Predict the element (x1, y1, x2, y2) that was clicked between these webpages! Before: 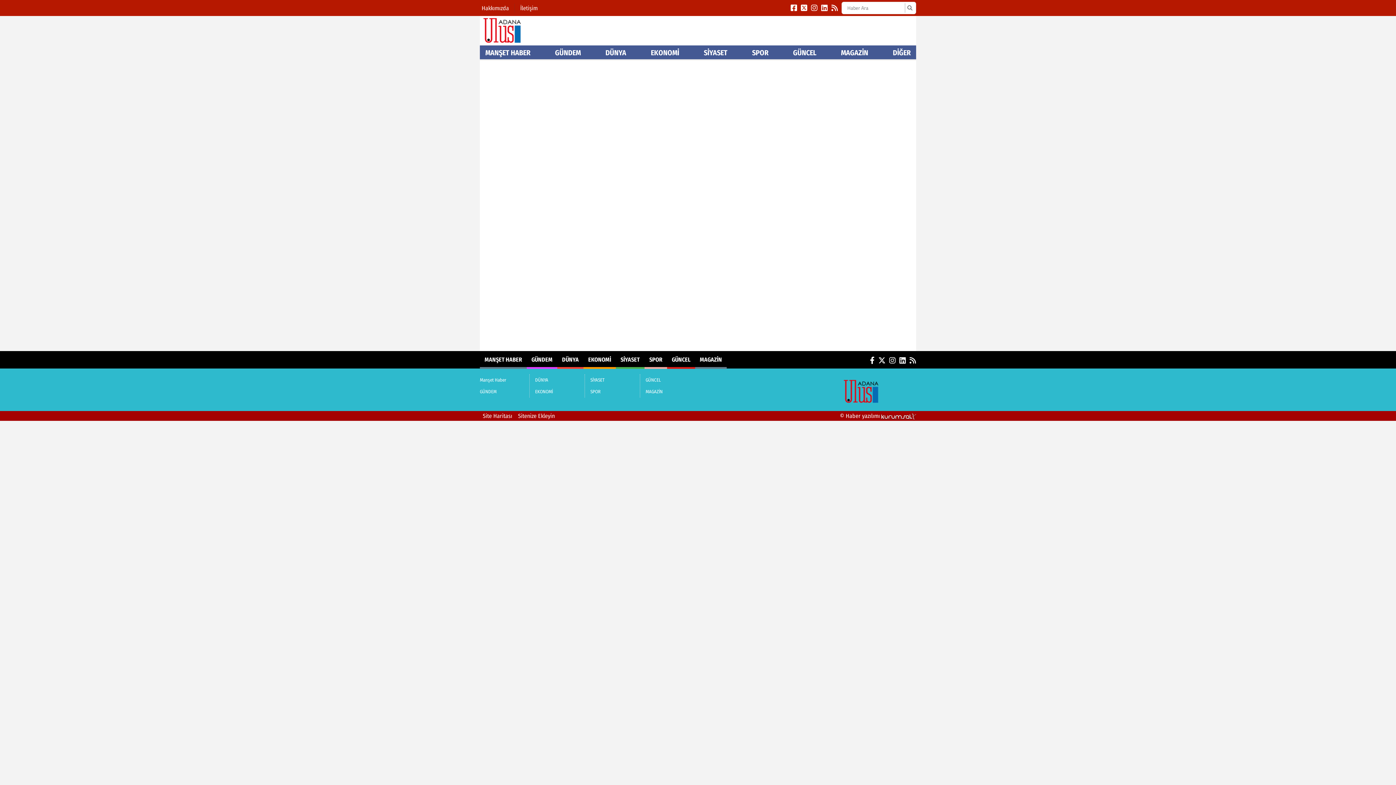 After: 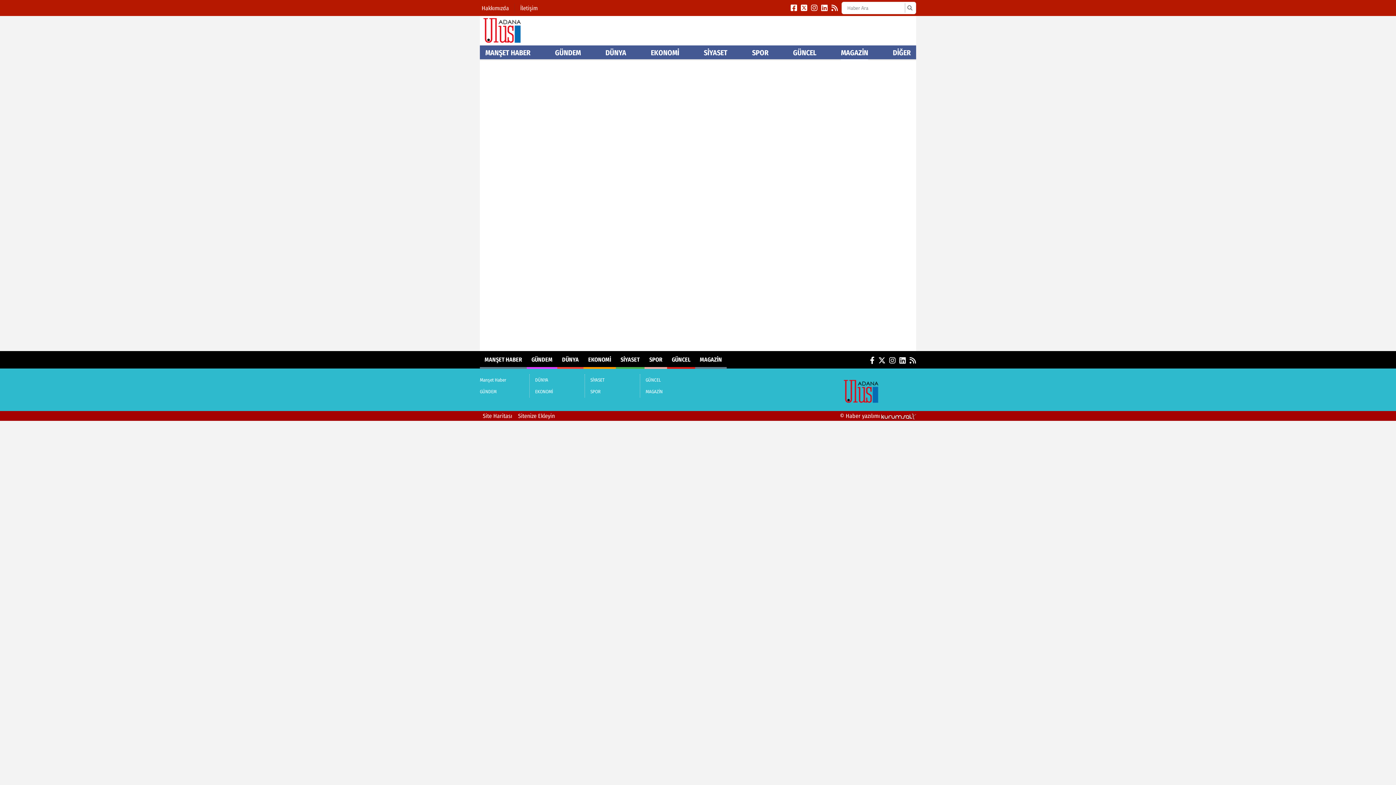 Action: bbox: (645, 386, 689, 397) label: MAGAZİN